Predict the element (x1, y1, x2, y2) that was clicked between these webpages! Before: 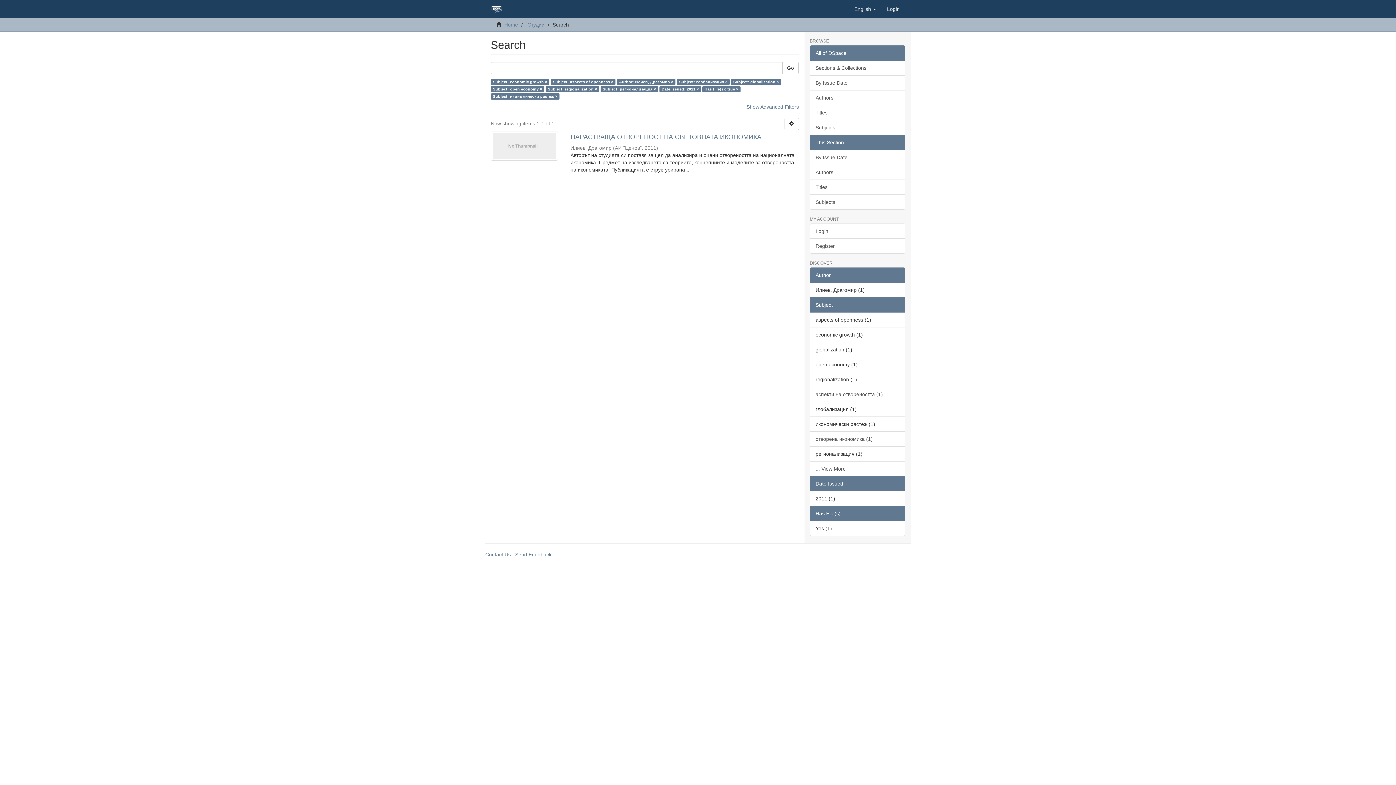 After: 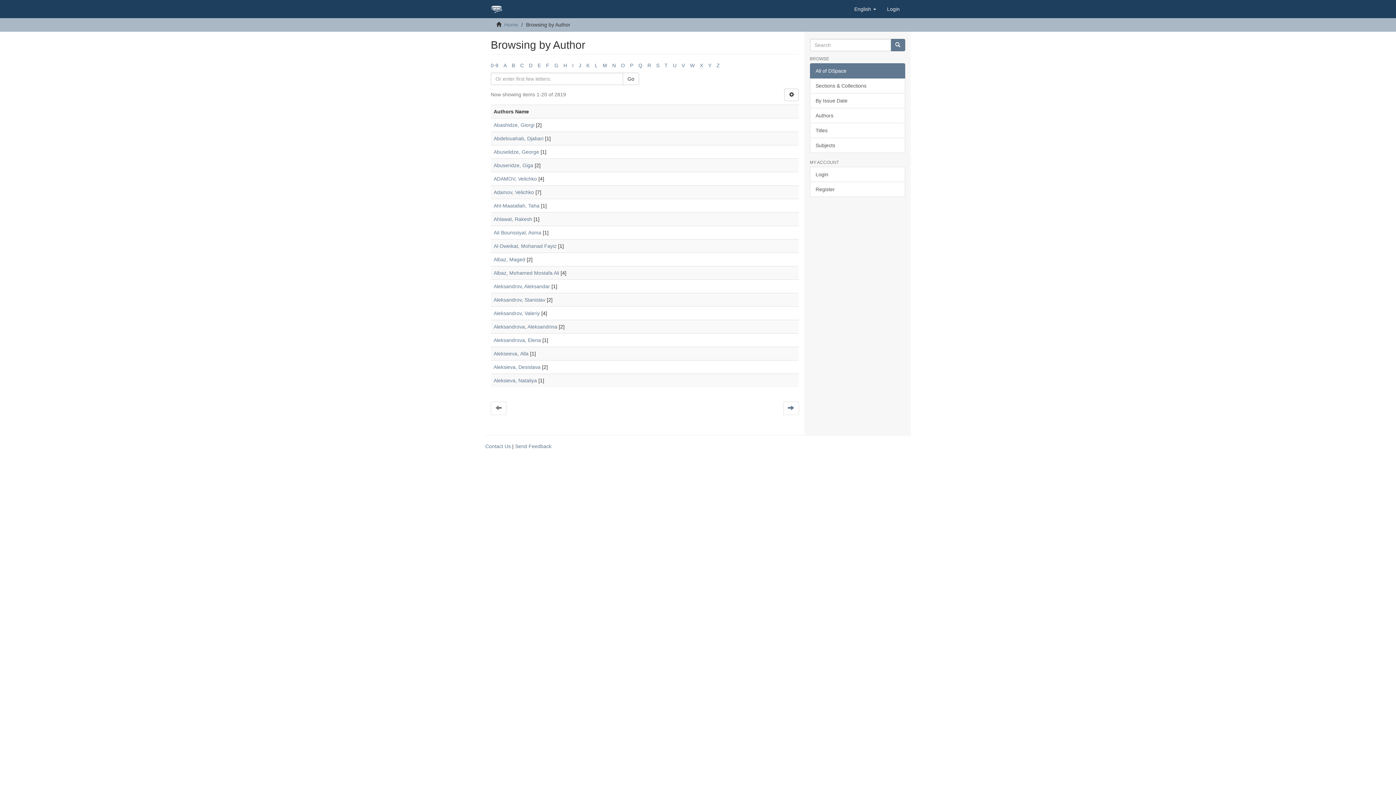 Action: label: Authors bbox: (810, 90, 905, 105)